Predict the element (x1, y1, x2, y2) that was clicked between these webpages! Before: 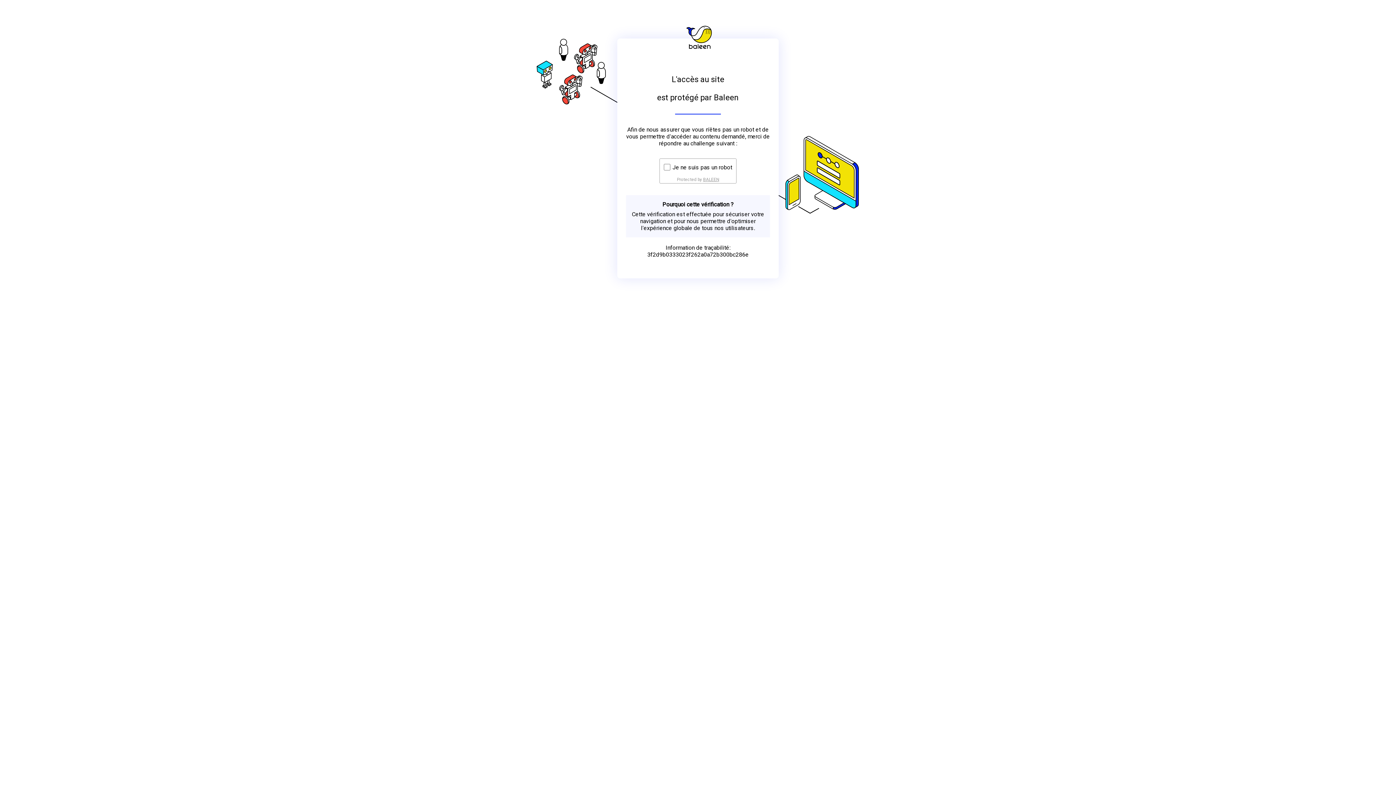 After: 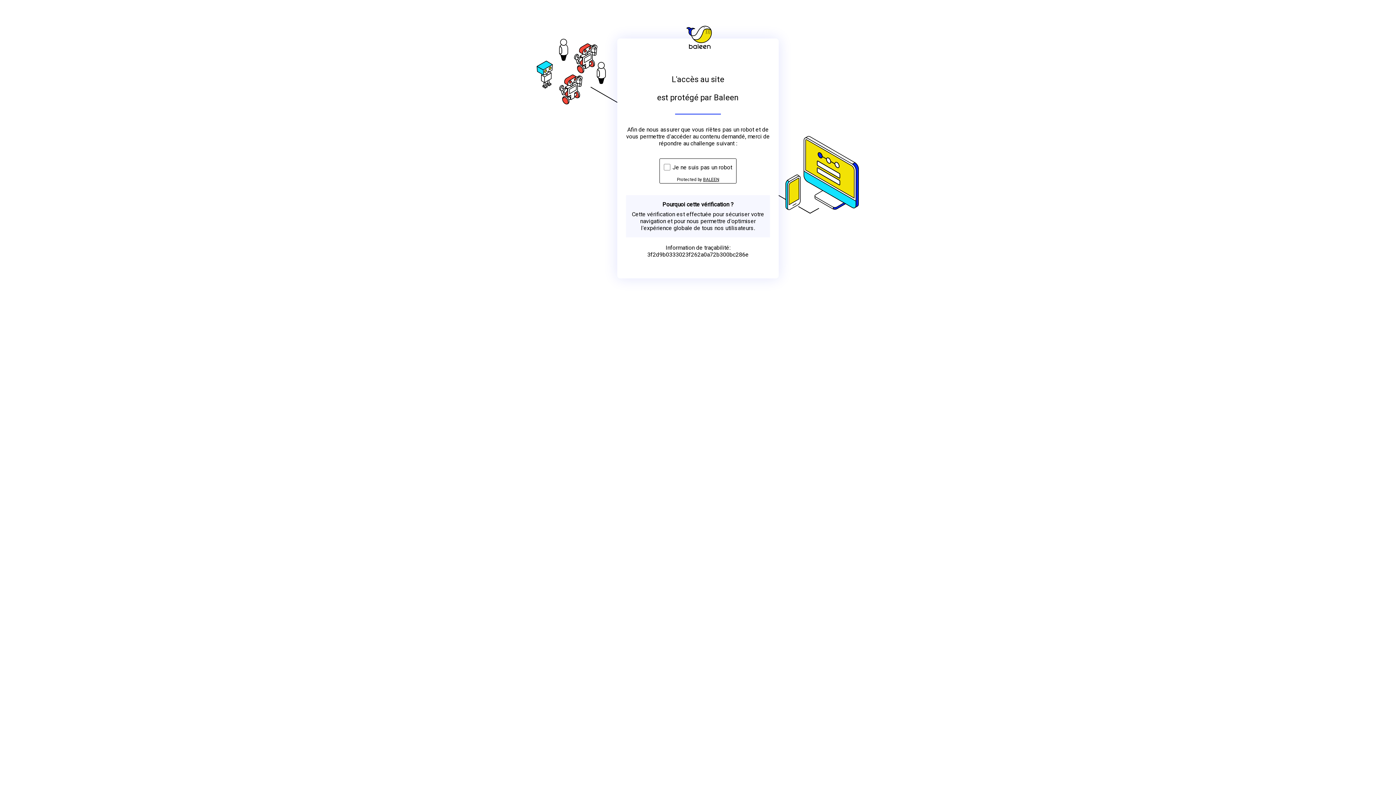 Action: label: BALEEN bbox: (703, 176, 719, 182)